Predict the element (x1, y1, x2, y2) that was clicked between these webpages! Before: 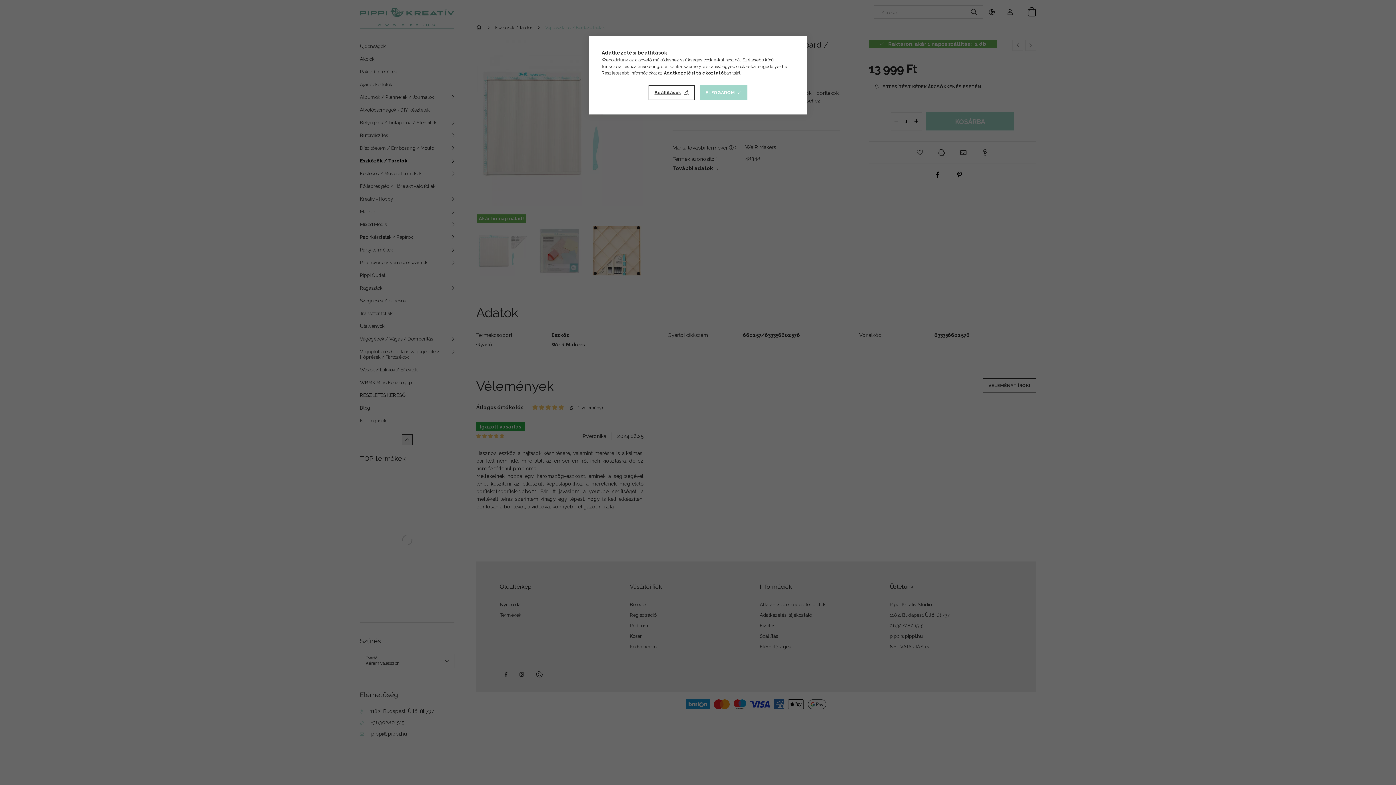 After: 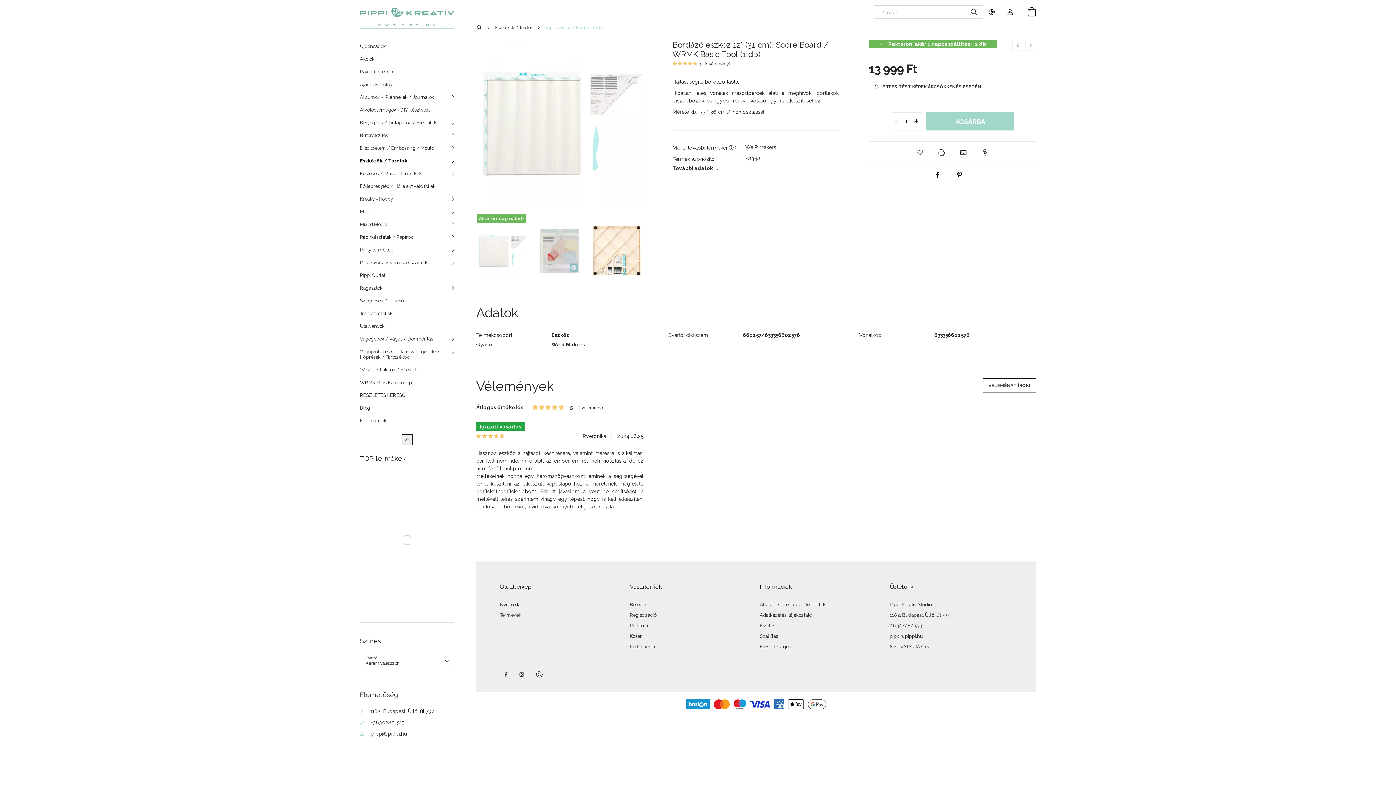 Action: bbox: (699, 85, 747, 100) label: ELFOGADOM